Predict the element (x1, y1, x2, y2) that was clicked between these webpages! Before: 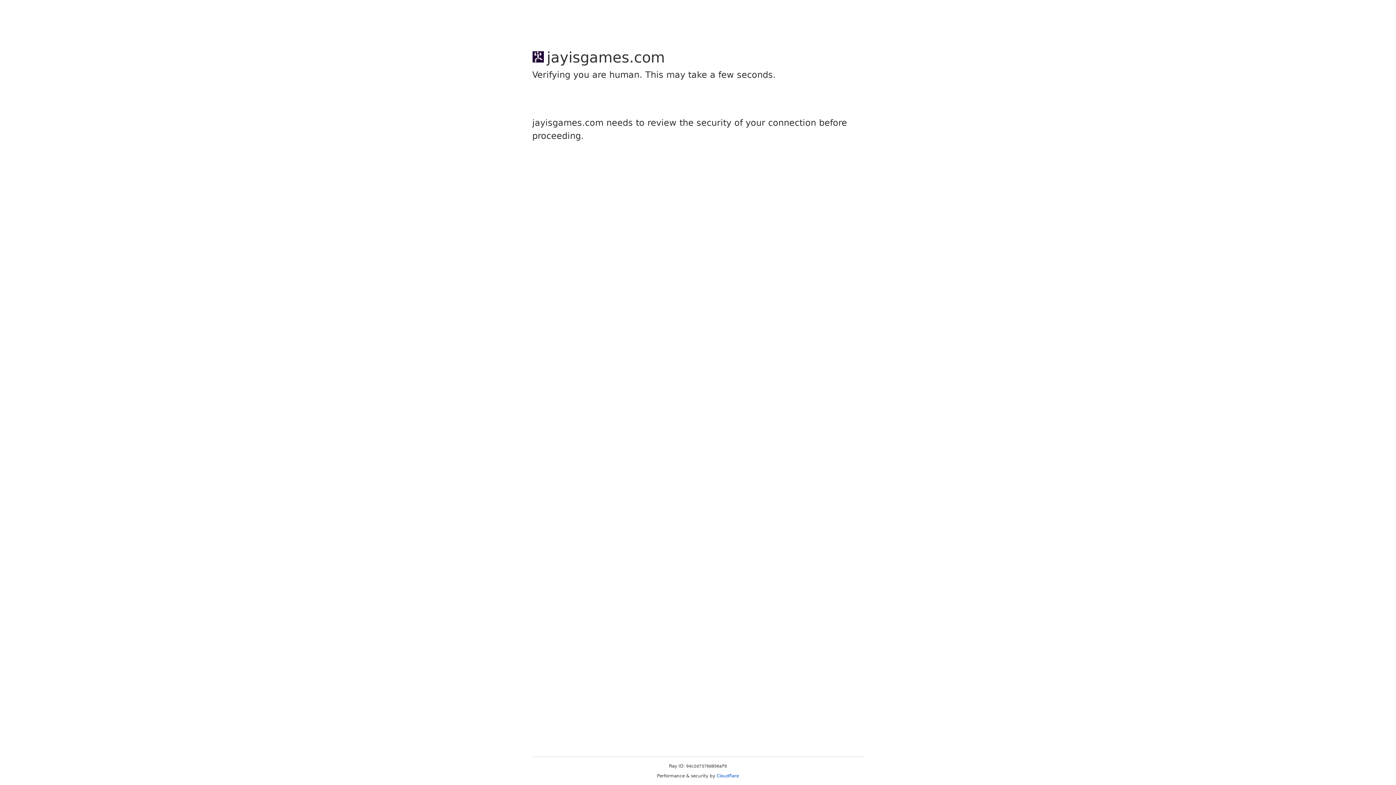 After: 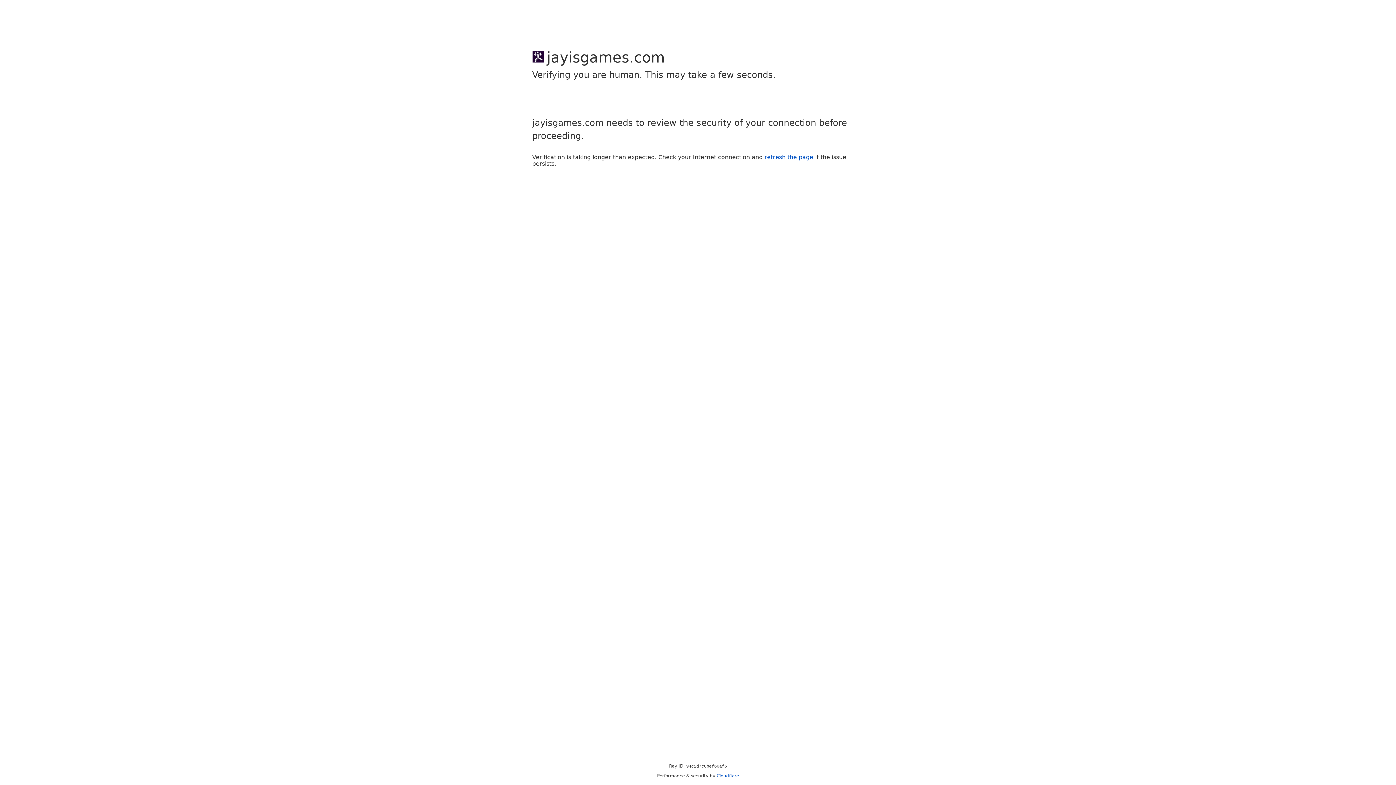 Action: bbox: (716, 773, 739, 778) label: Cloudflare